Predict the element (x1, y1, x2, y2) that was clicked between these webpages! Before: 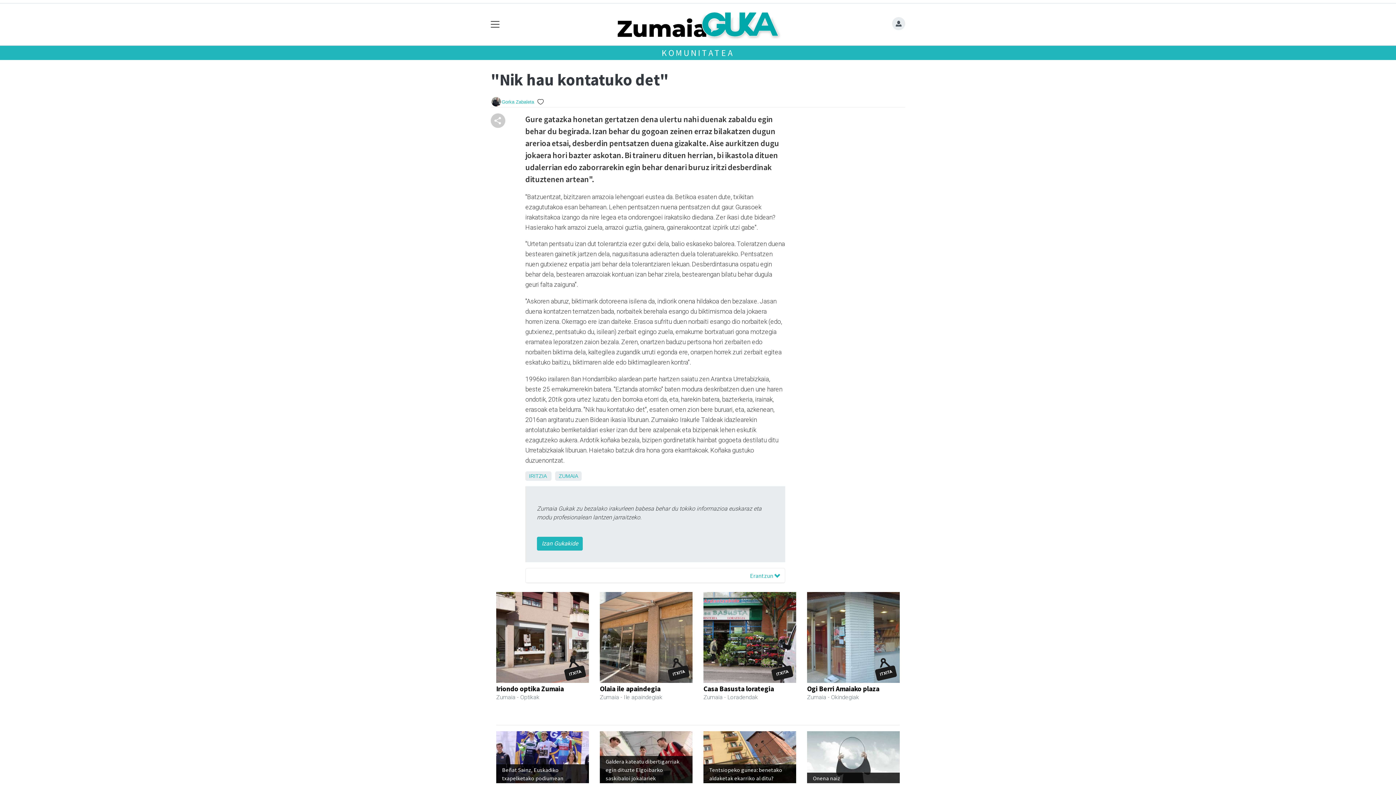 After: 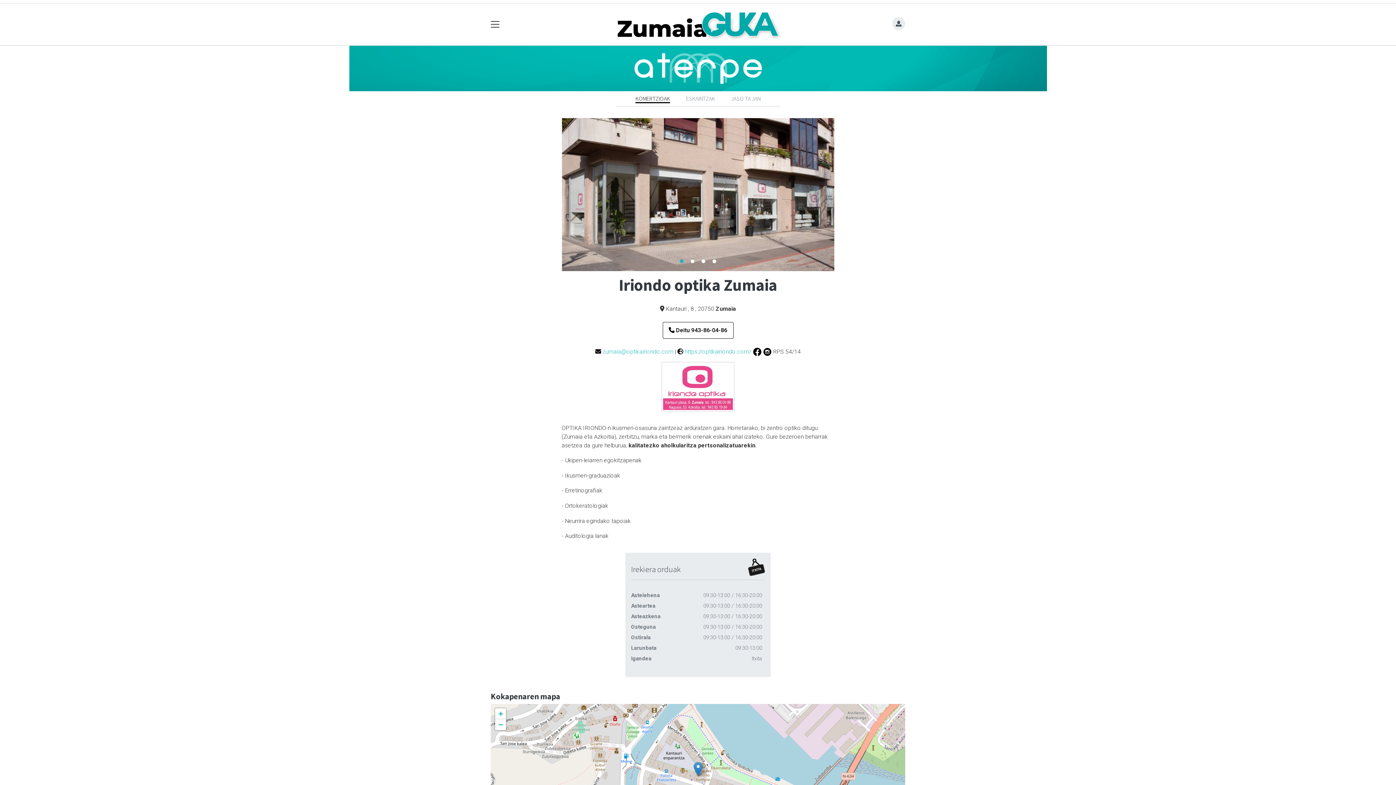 Action: bbox: (496, 684, 564, 693) label: Iriondo optika Zumaia